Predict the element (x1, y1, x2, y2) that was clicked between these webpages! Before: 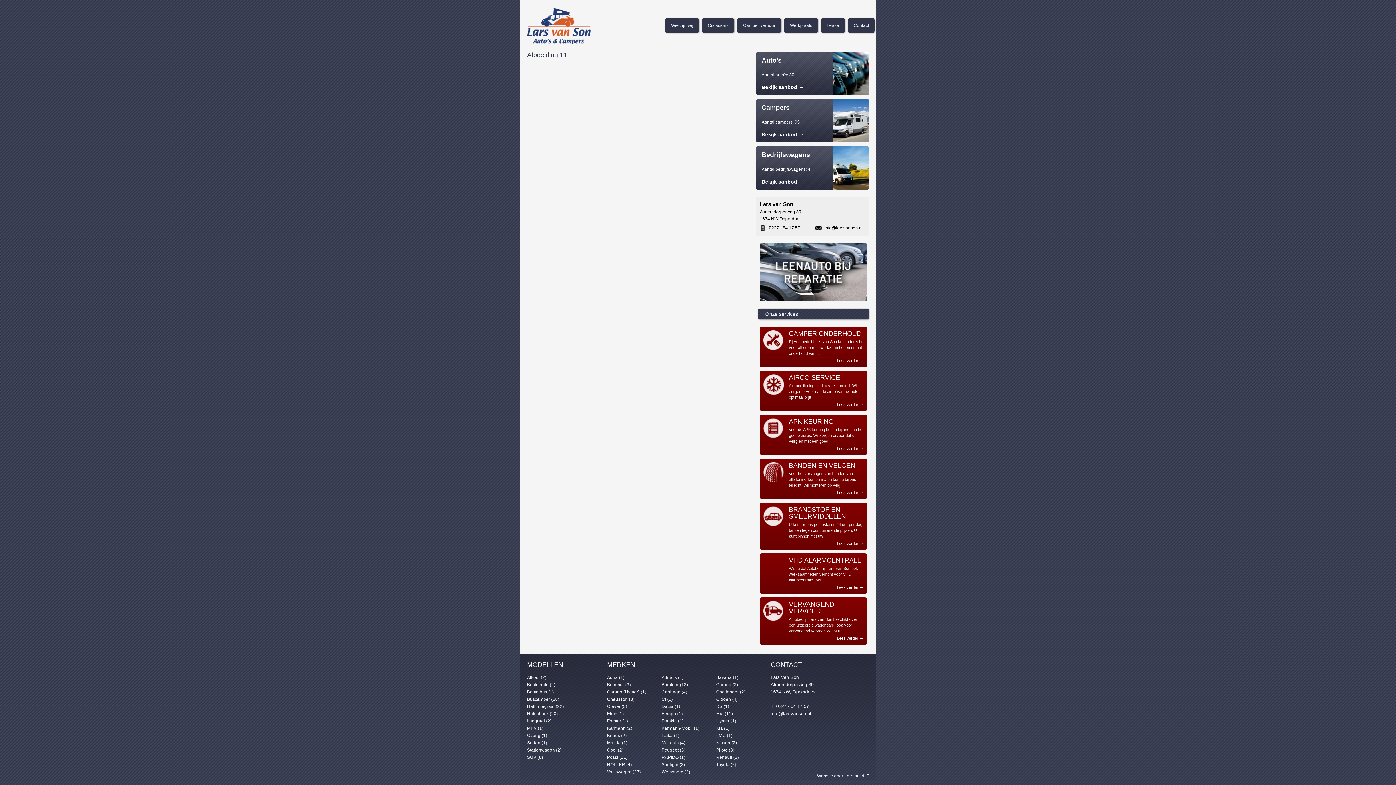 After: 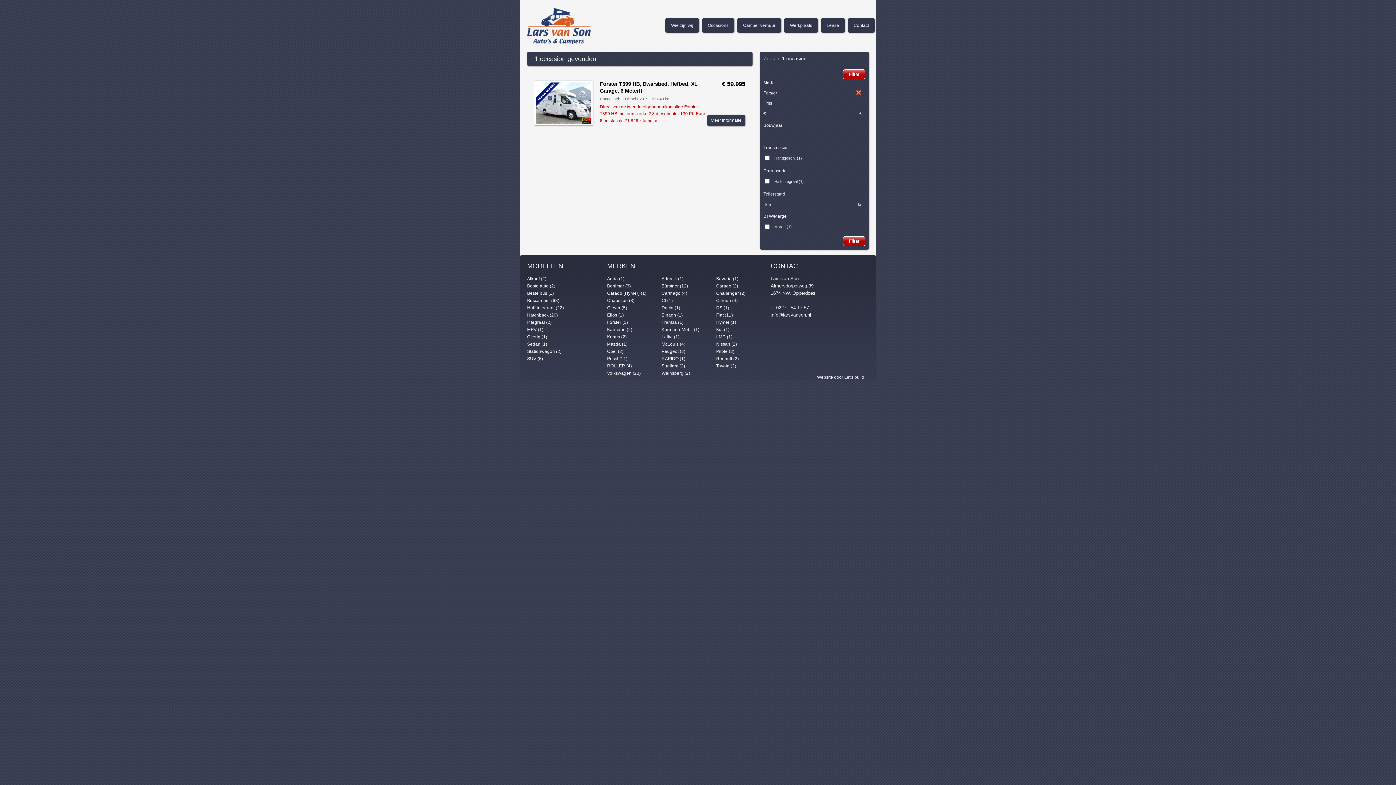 Action: bbox: (607, 718, 628, 724) label: Forster (1)